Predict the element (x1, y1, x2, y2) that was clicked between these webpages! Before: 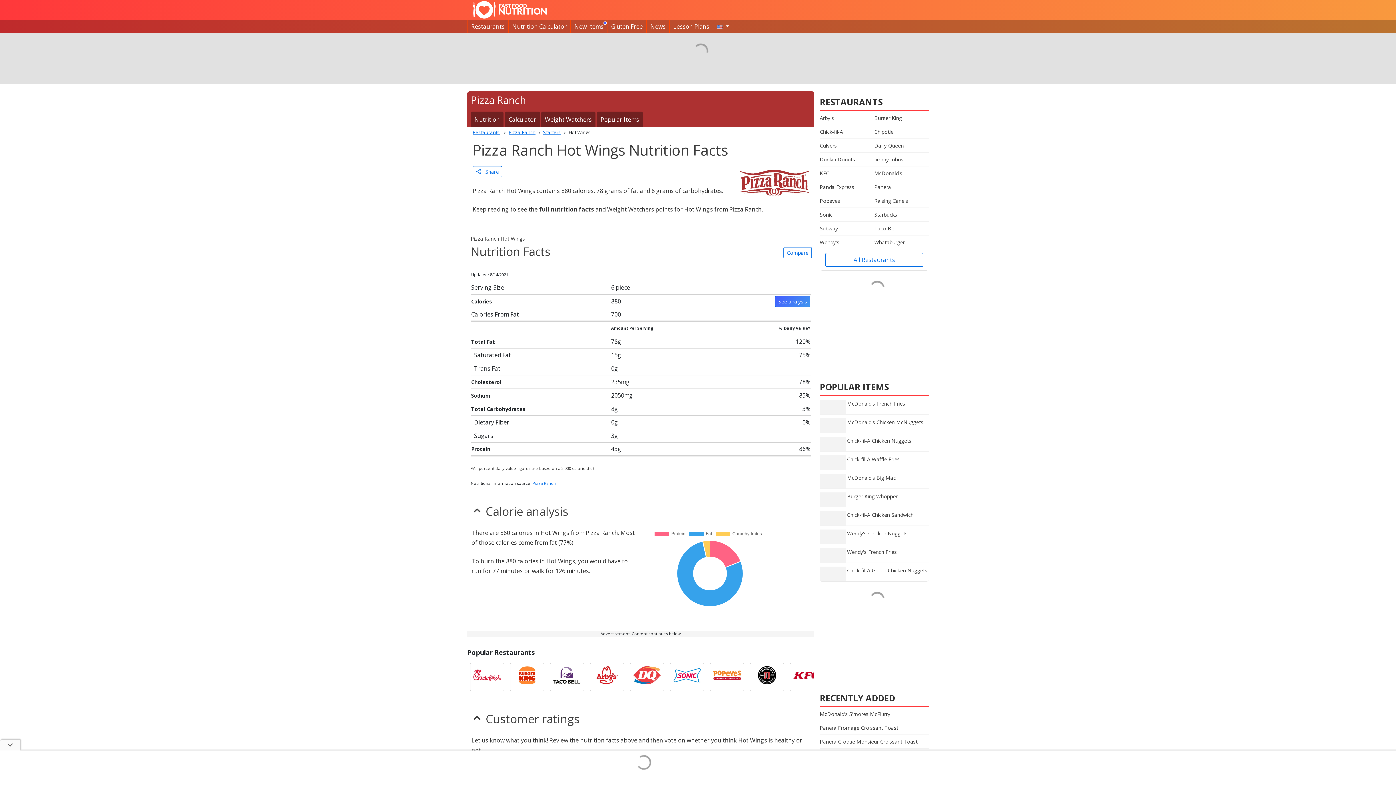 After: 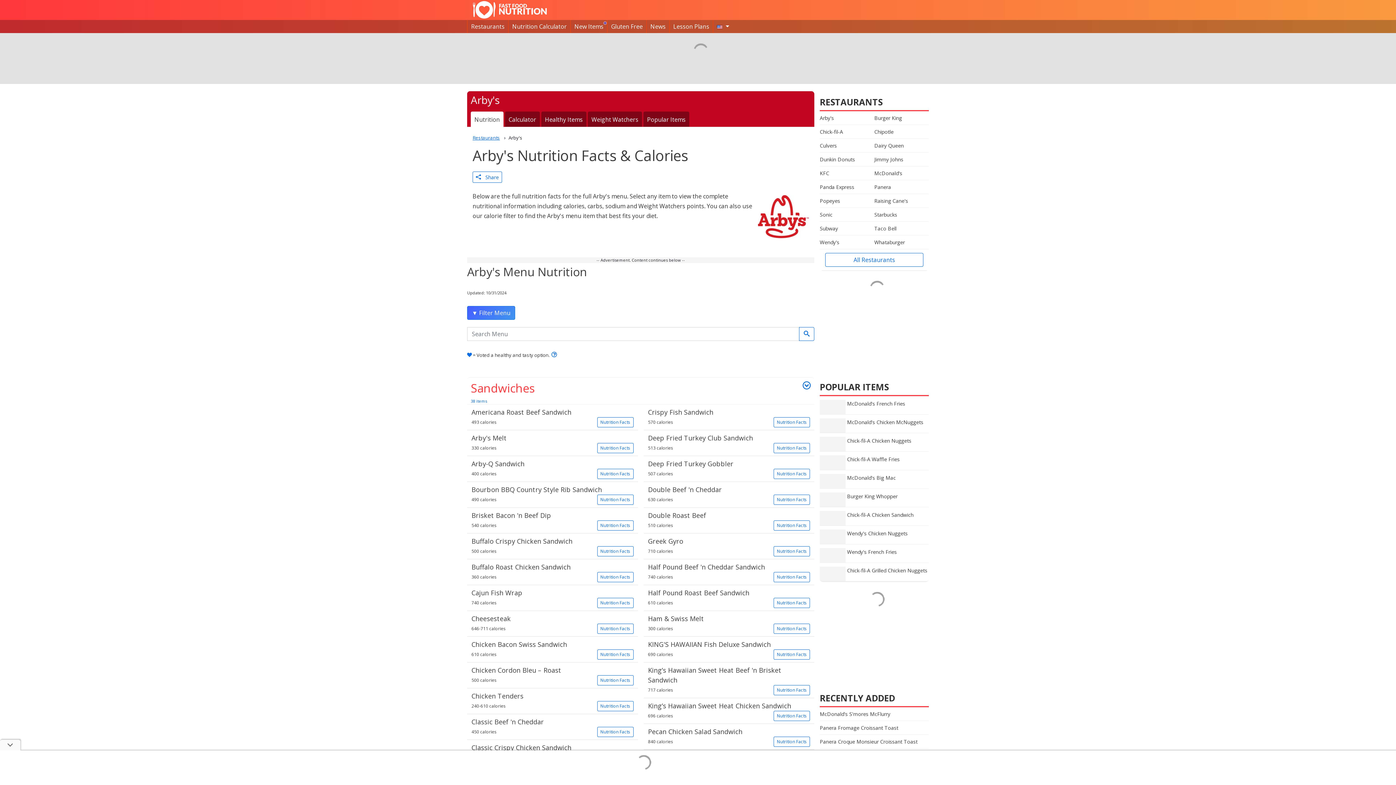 Action: bbox: (590, 663, 624, 691)